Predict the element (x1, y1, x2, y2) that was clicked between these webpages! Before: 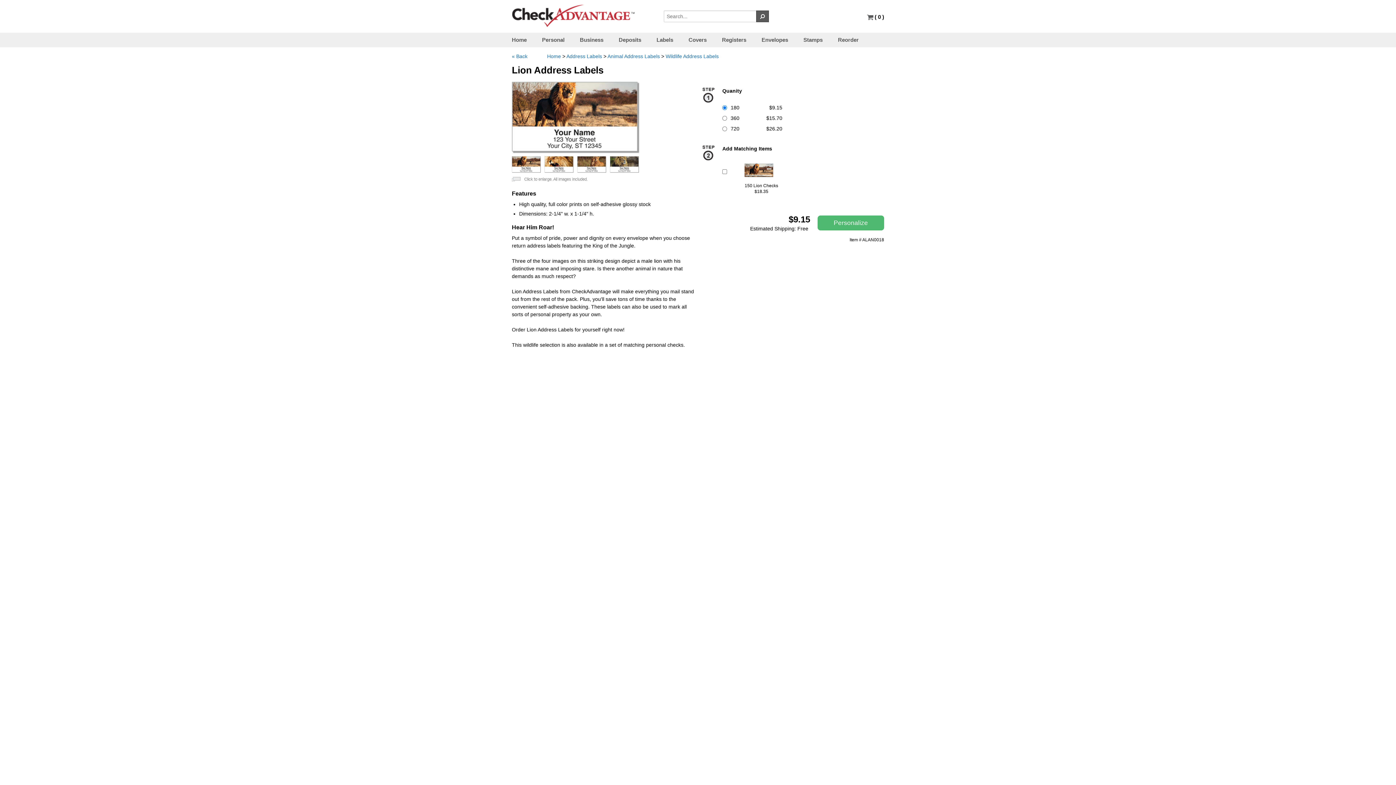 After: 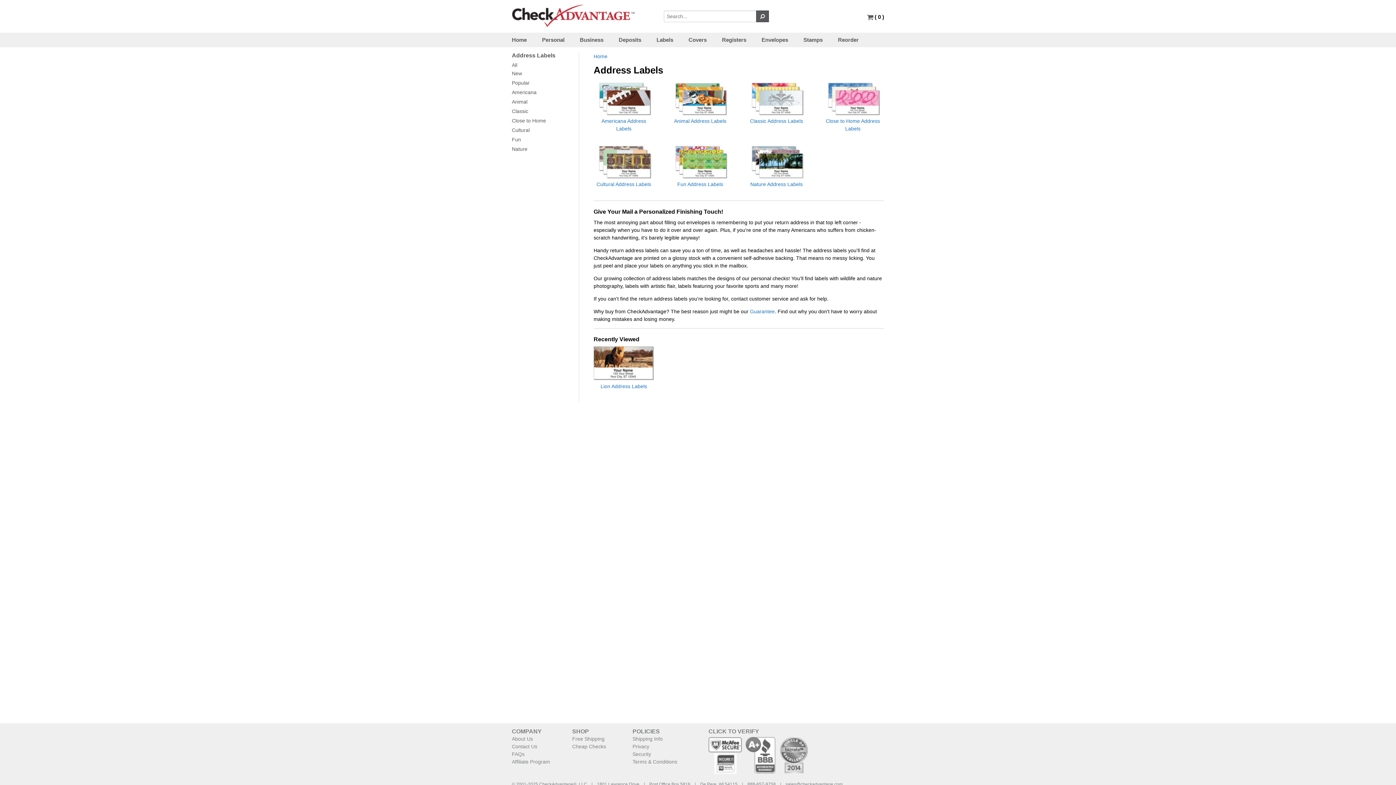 Action: bbox: (656, 32, 688, 47) label: Labels